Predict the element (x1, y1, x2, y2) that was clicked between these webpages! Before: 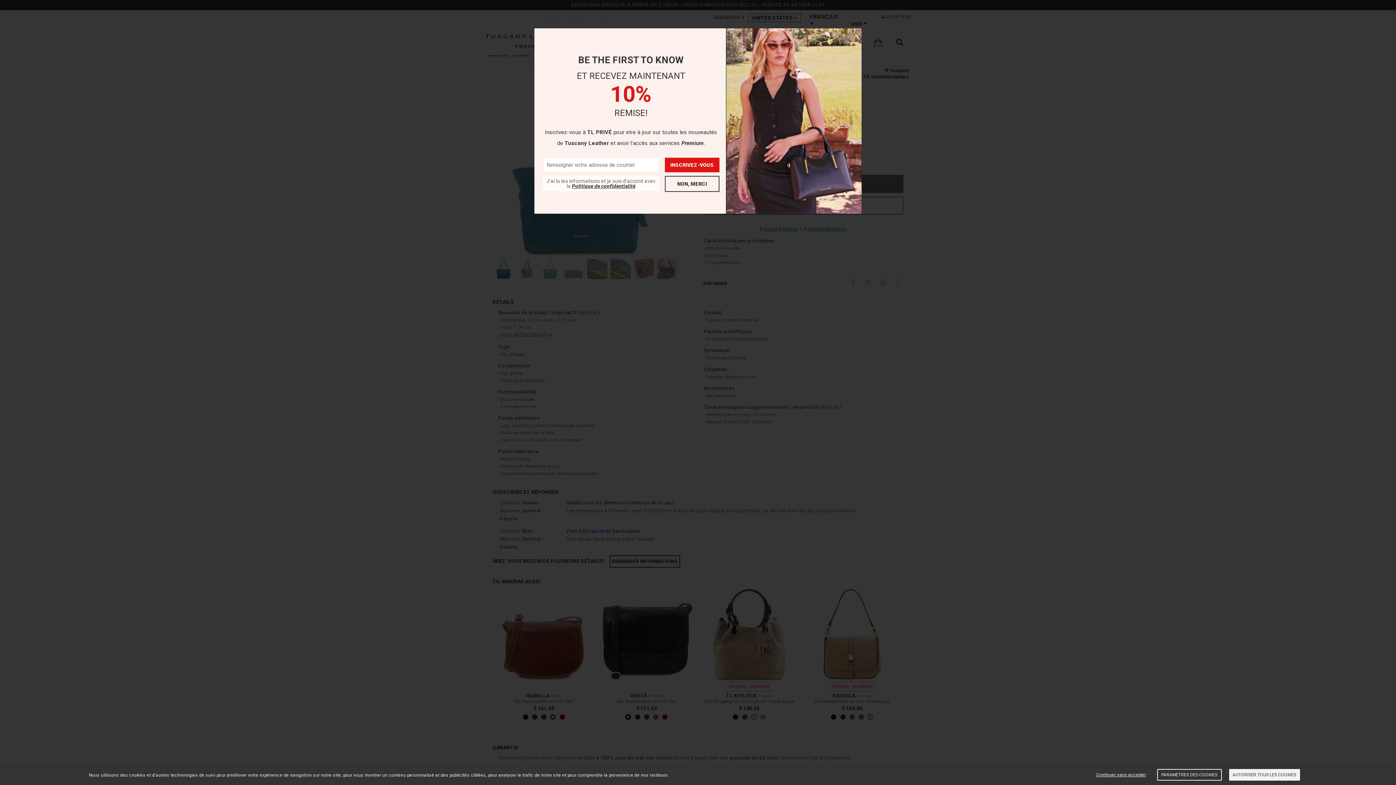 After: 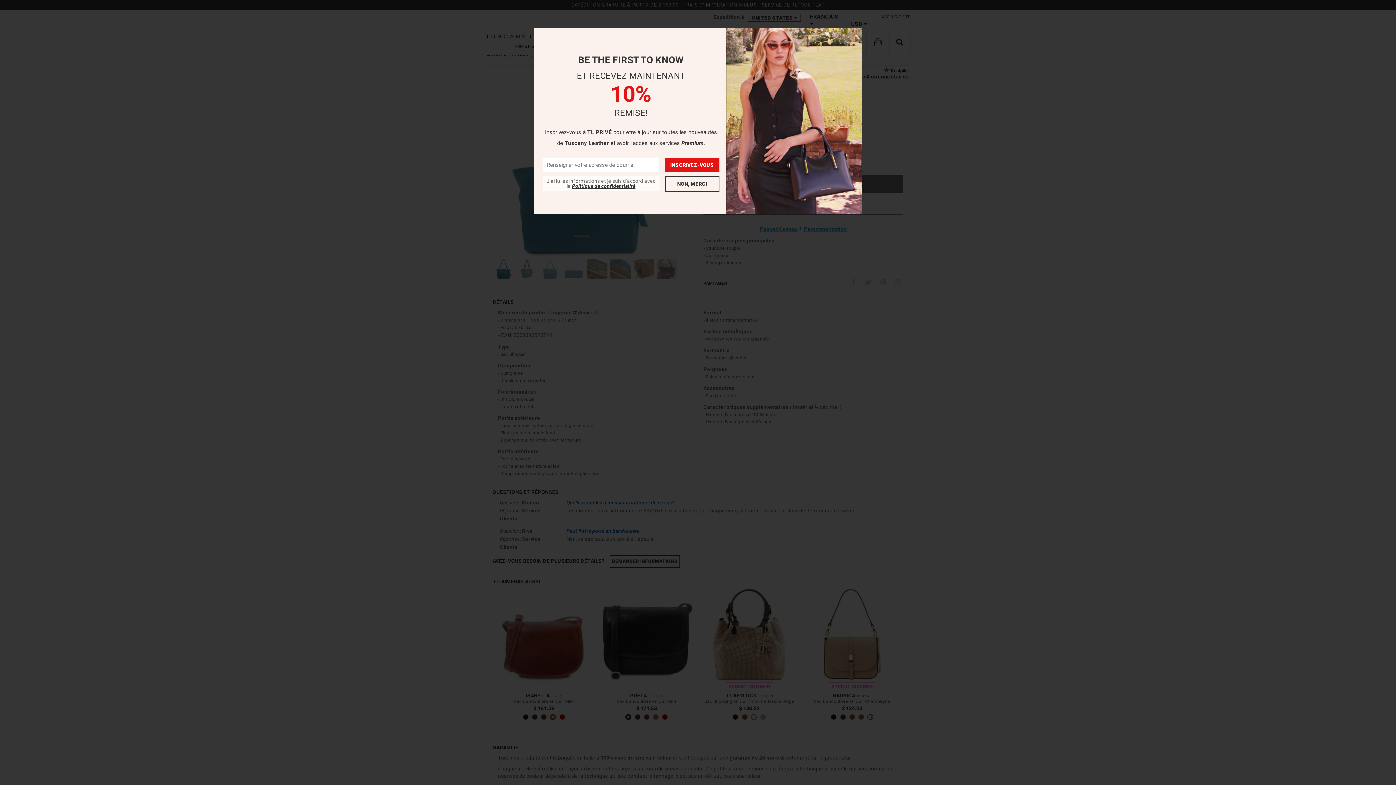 Action: bbox: (1092, 769, 1150, 780) label: Continuer sans accepter